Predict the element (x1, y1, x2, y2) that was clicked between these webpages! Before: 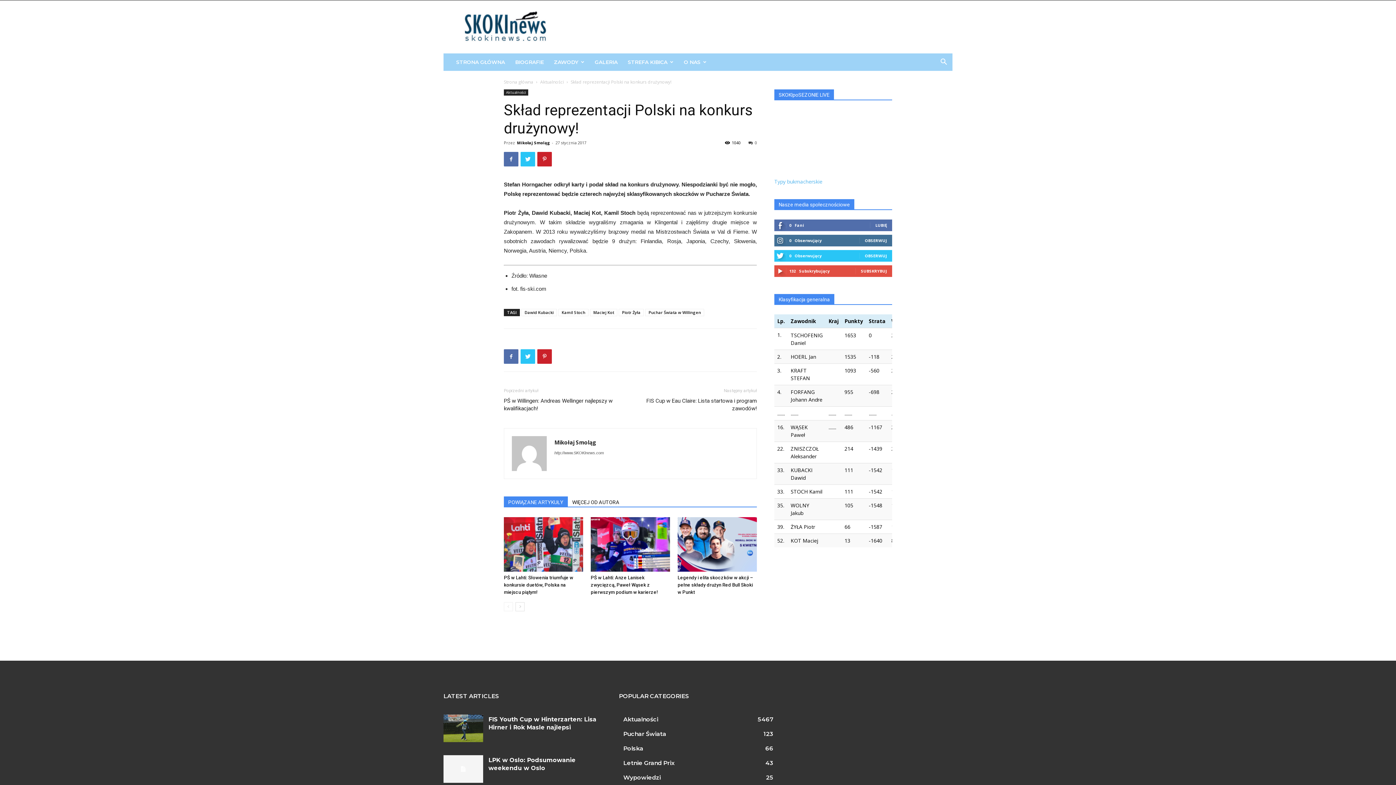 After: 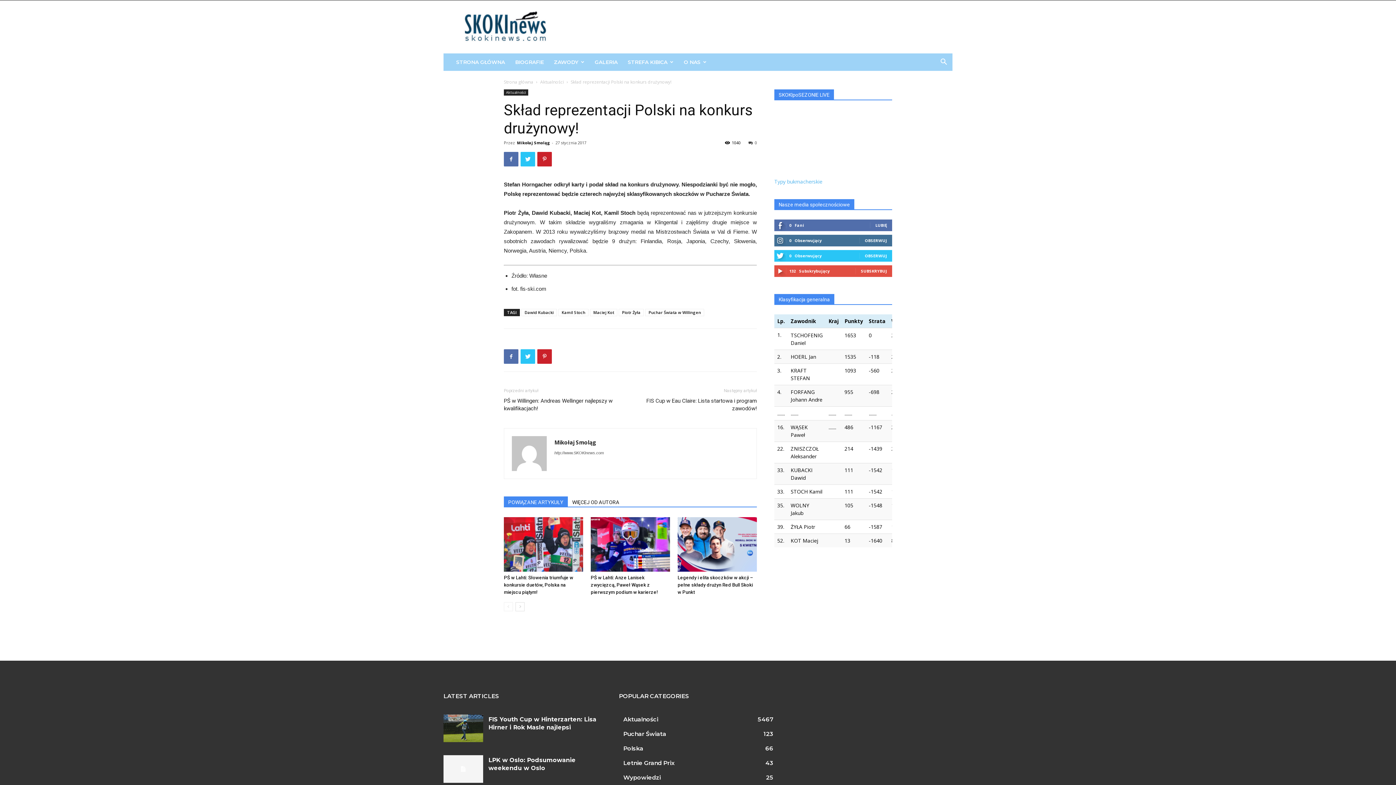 Action: label: 0 bbox: (748, 140, 757, 145)